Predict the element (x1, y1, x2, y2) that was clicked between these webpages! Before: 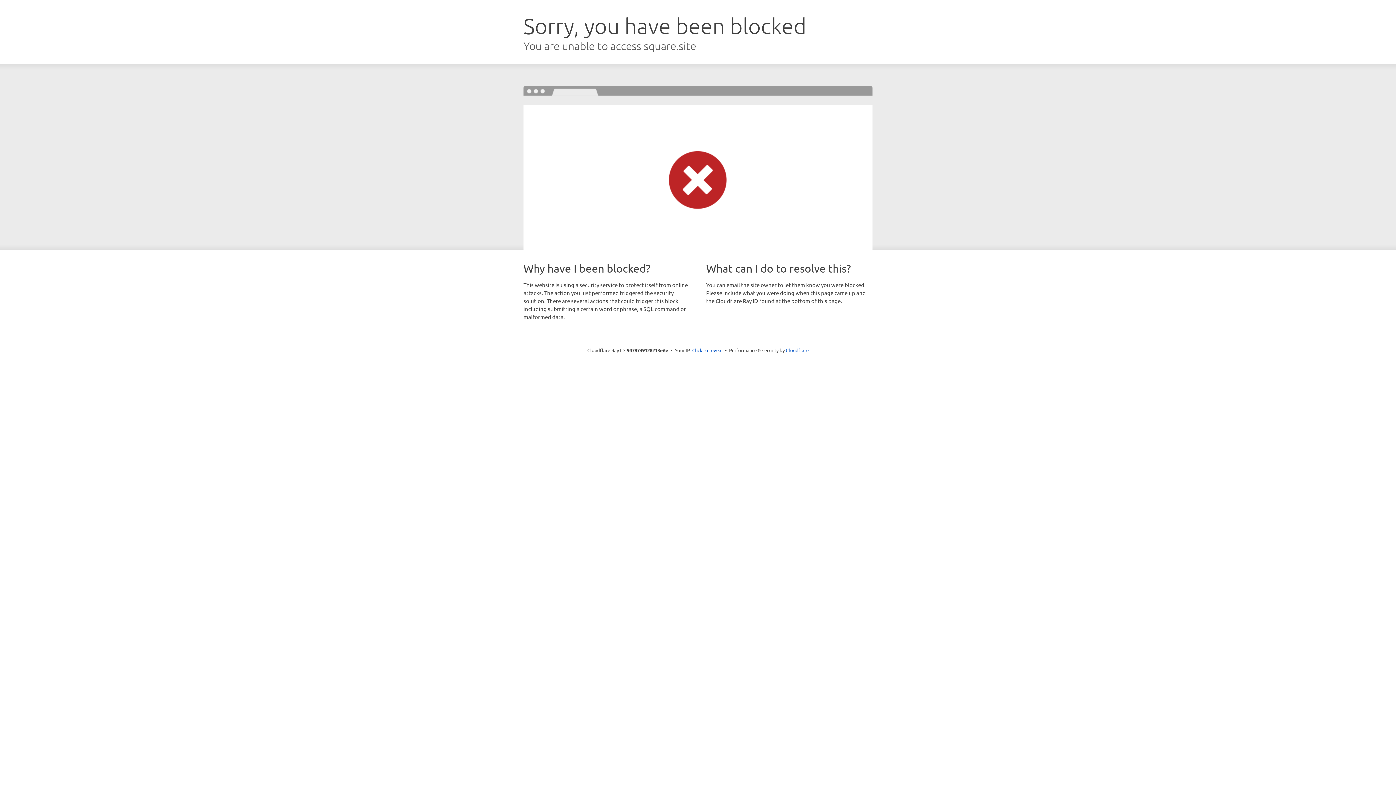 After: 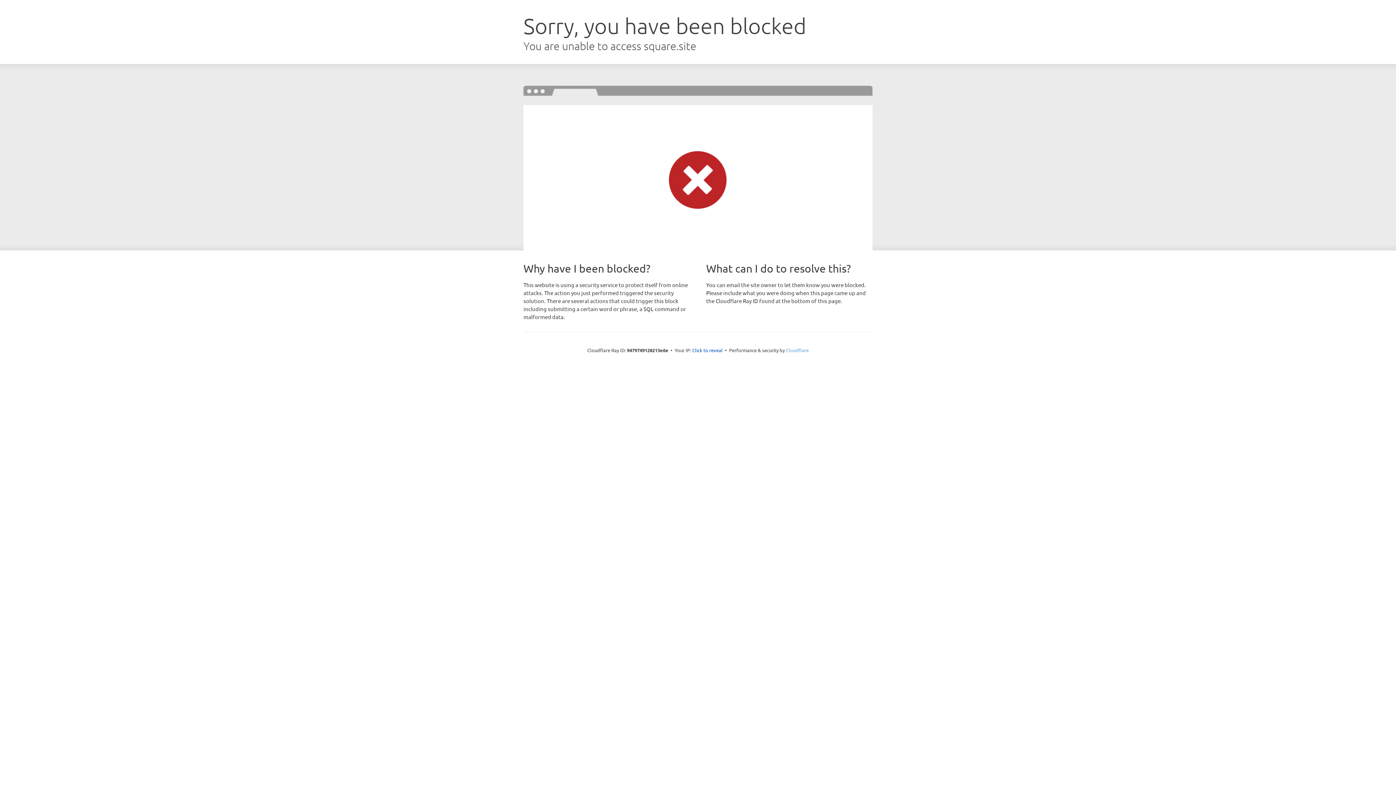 Action: bbox: (786, 347, 808, 353) label: Cloudflare